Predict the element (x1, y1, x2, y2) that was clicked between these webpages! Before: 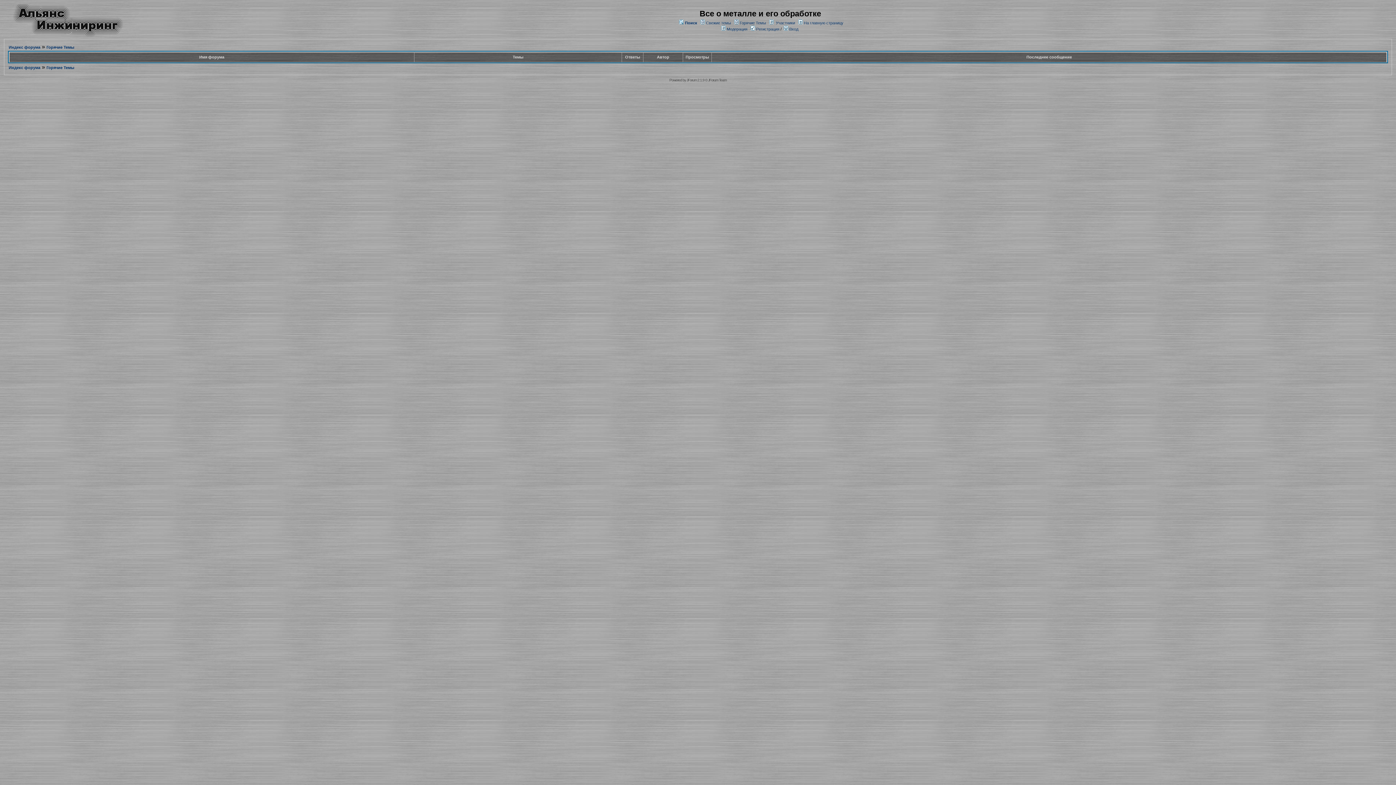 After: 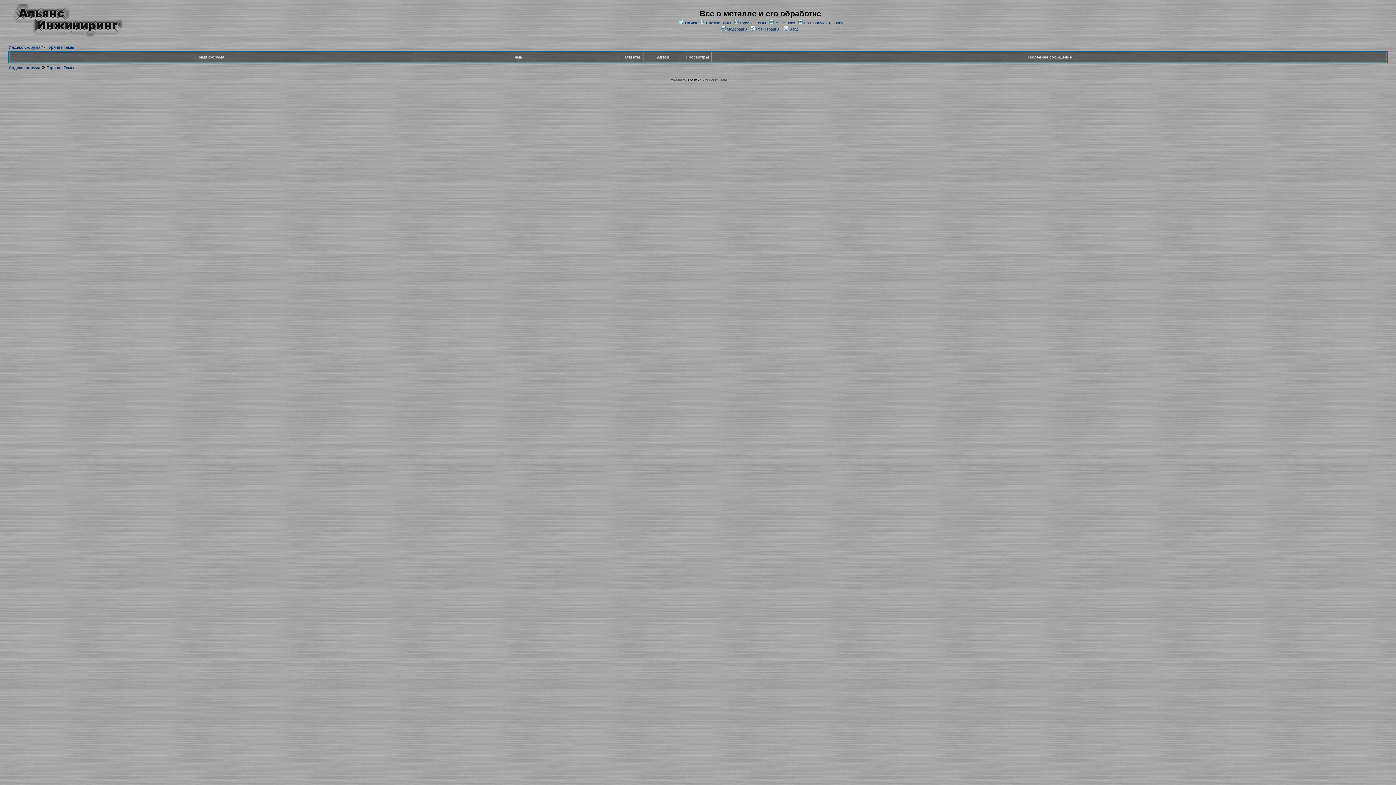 Action: label: JForum 2.1.9 bbox: (686, 78, 704, 82)